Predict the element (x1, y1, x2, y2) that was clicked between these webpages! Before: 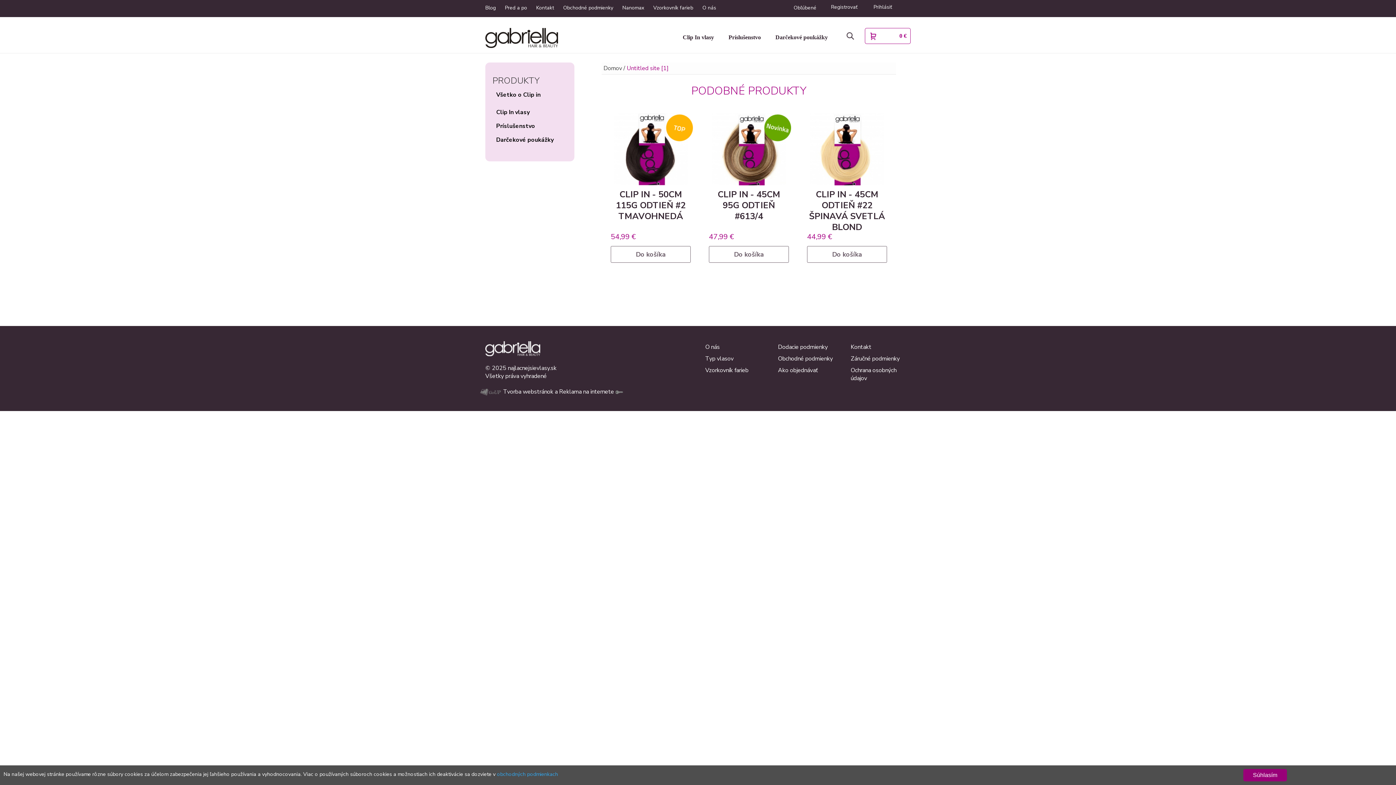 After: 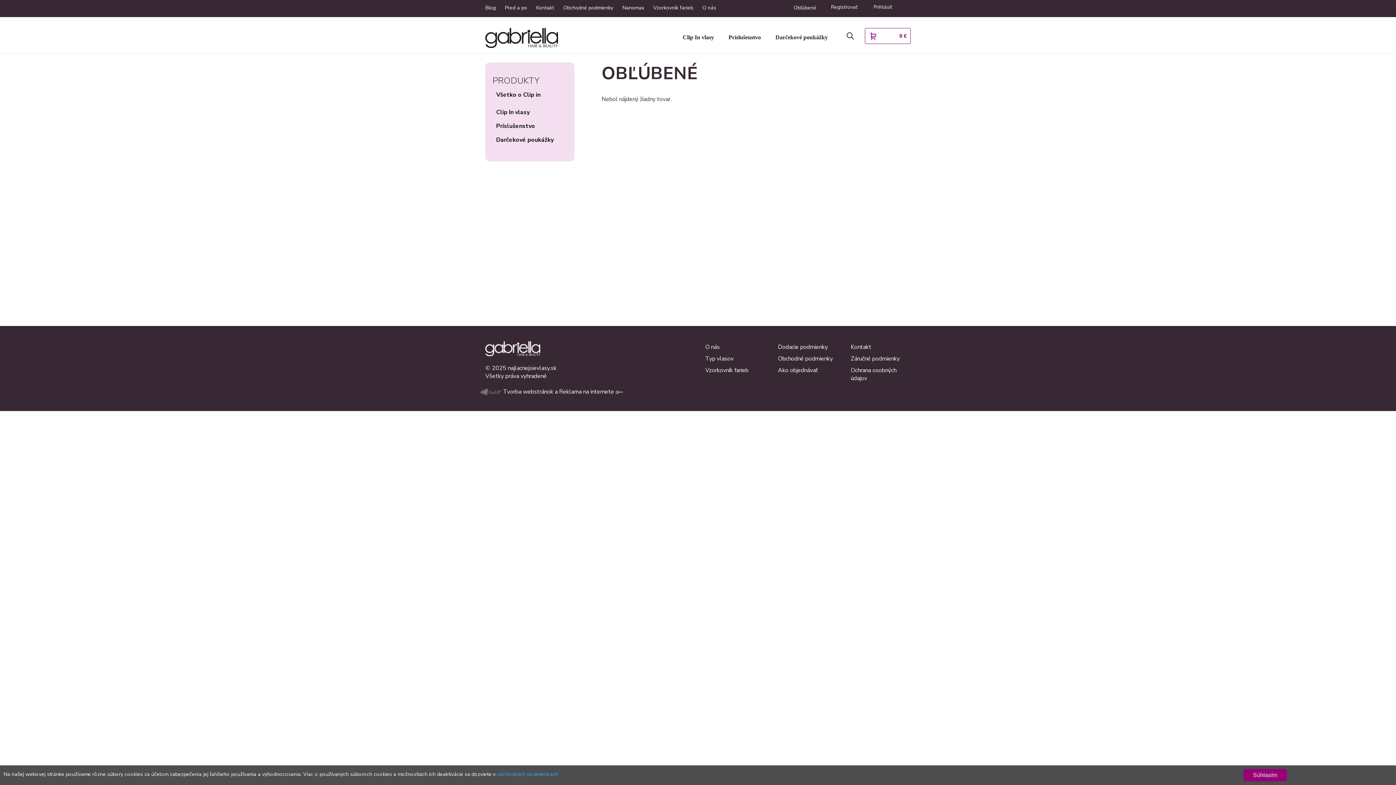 Action: label: Obľúbené bbox: (793, 4, 825, 11)